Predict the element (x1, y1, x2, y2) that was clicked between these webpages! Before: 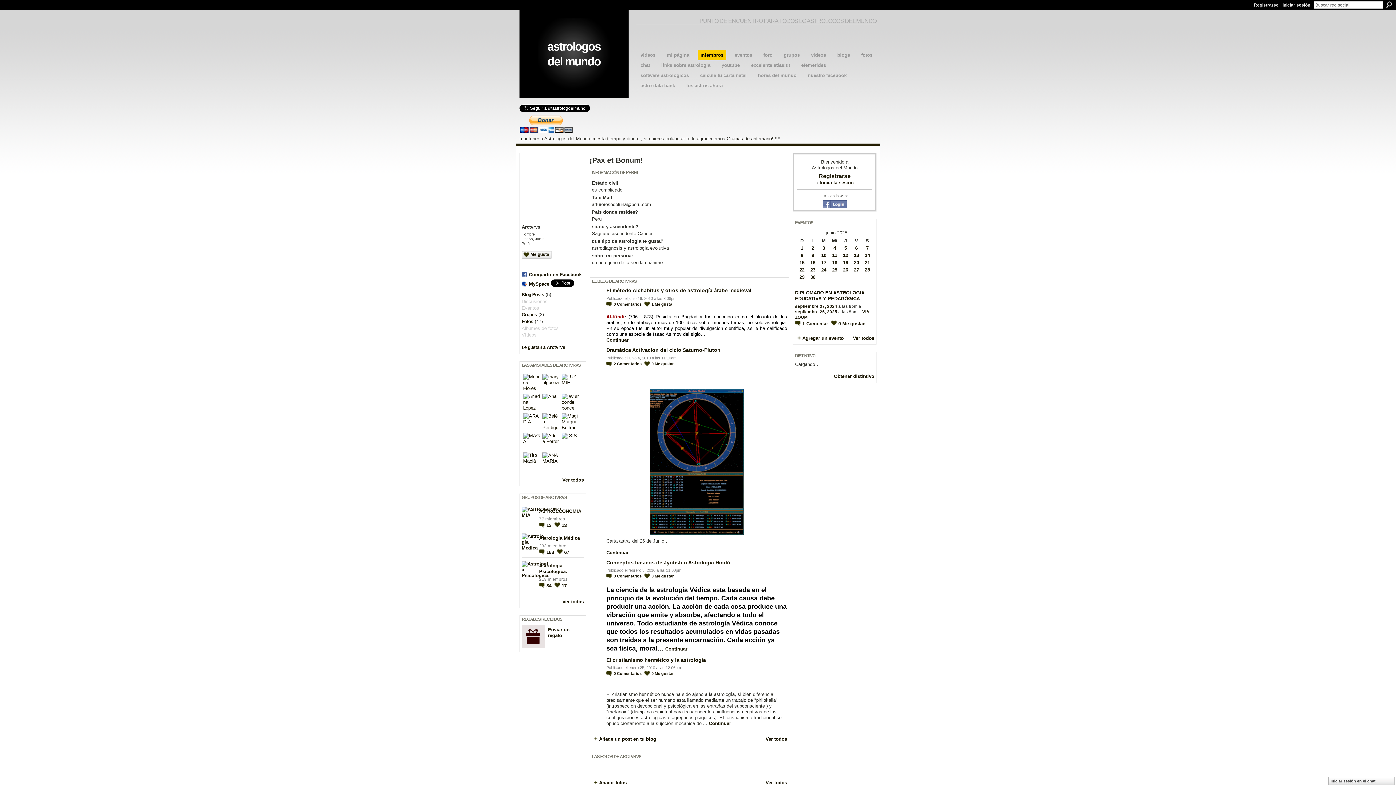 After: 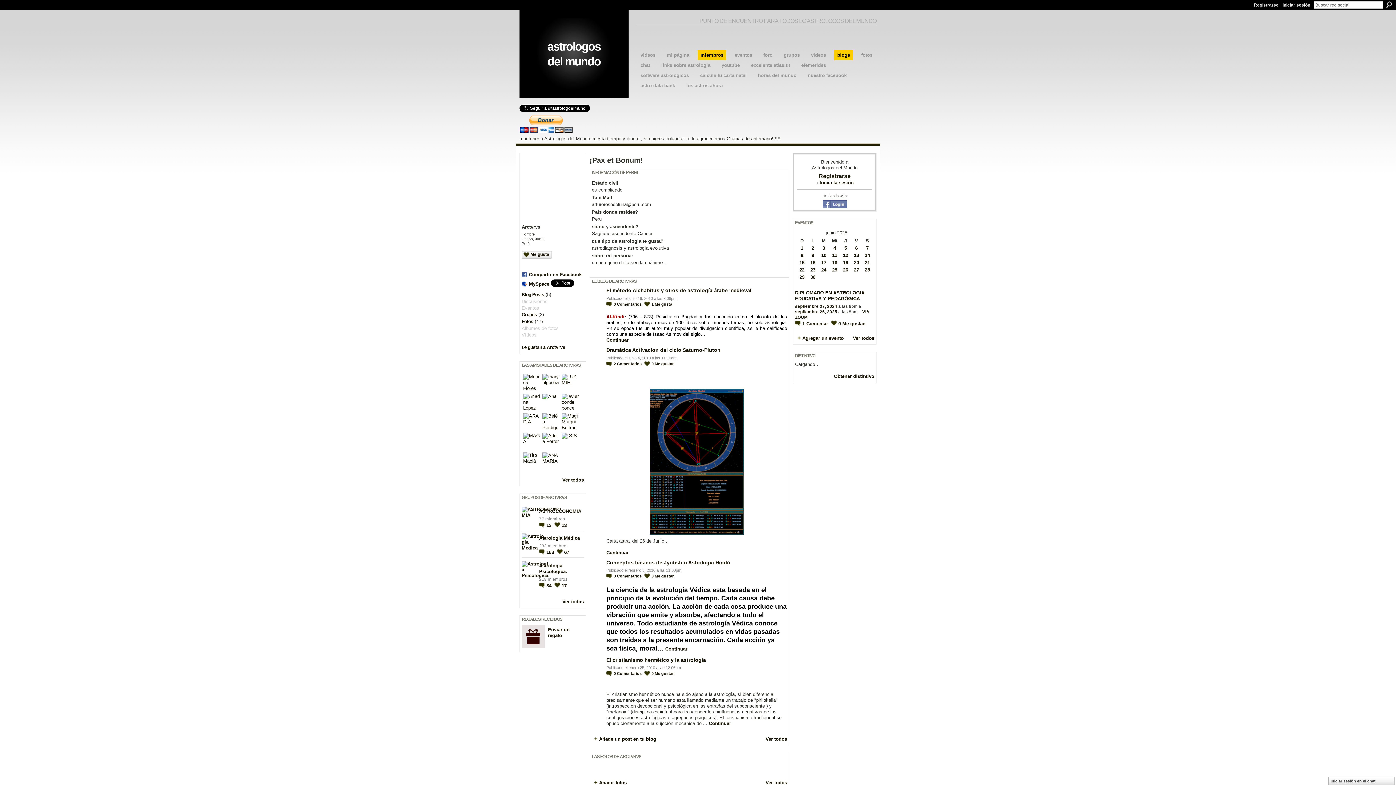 Action: bbox: (834, 50, 853, 60) label: blogs